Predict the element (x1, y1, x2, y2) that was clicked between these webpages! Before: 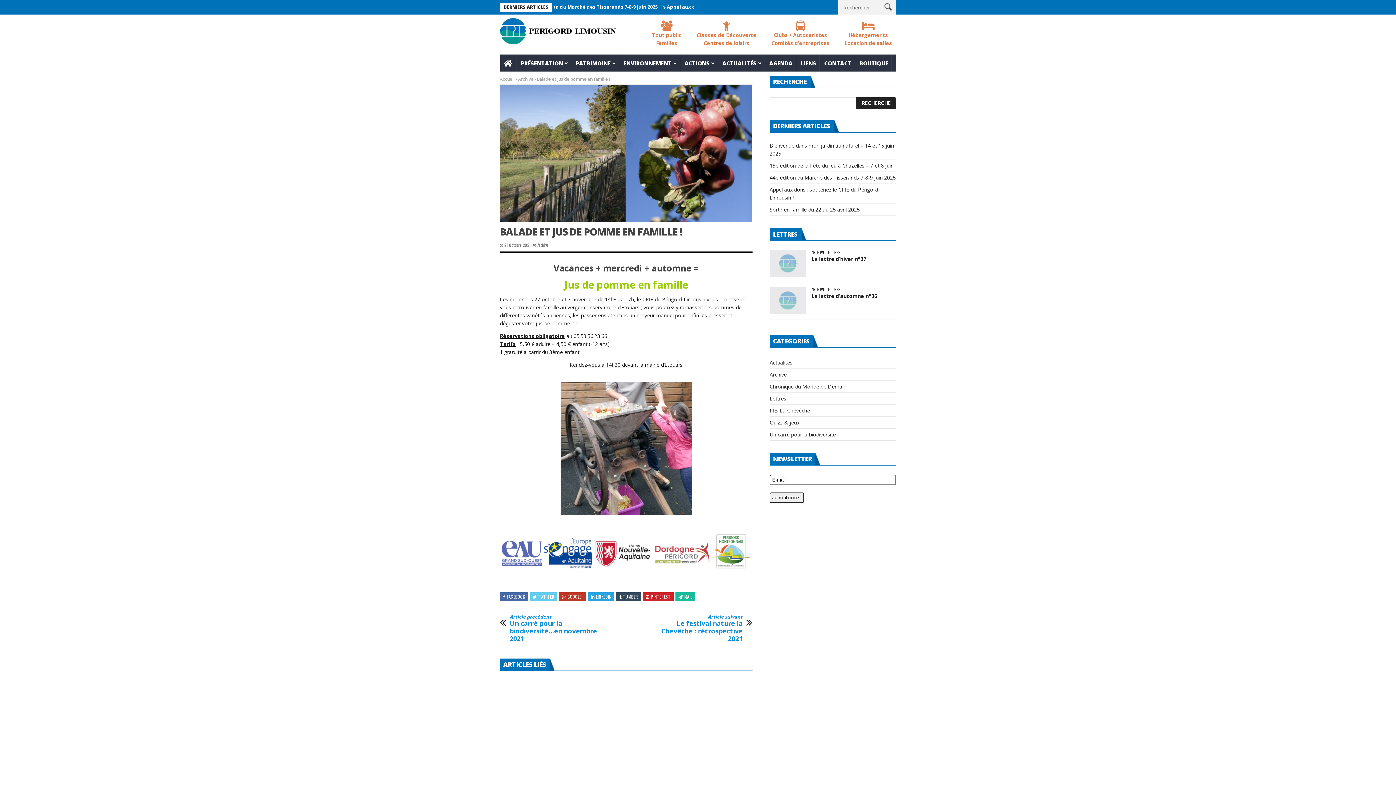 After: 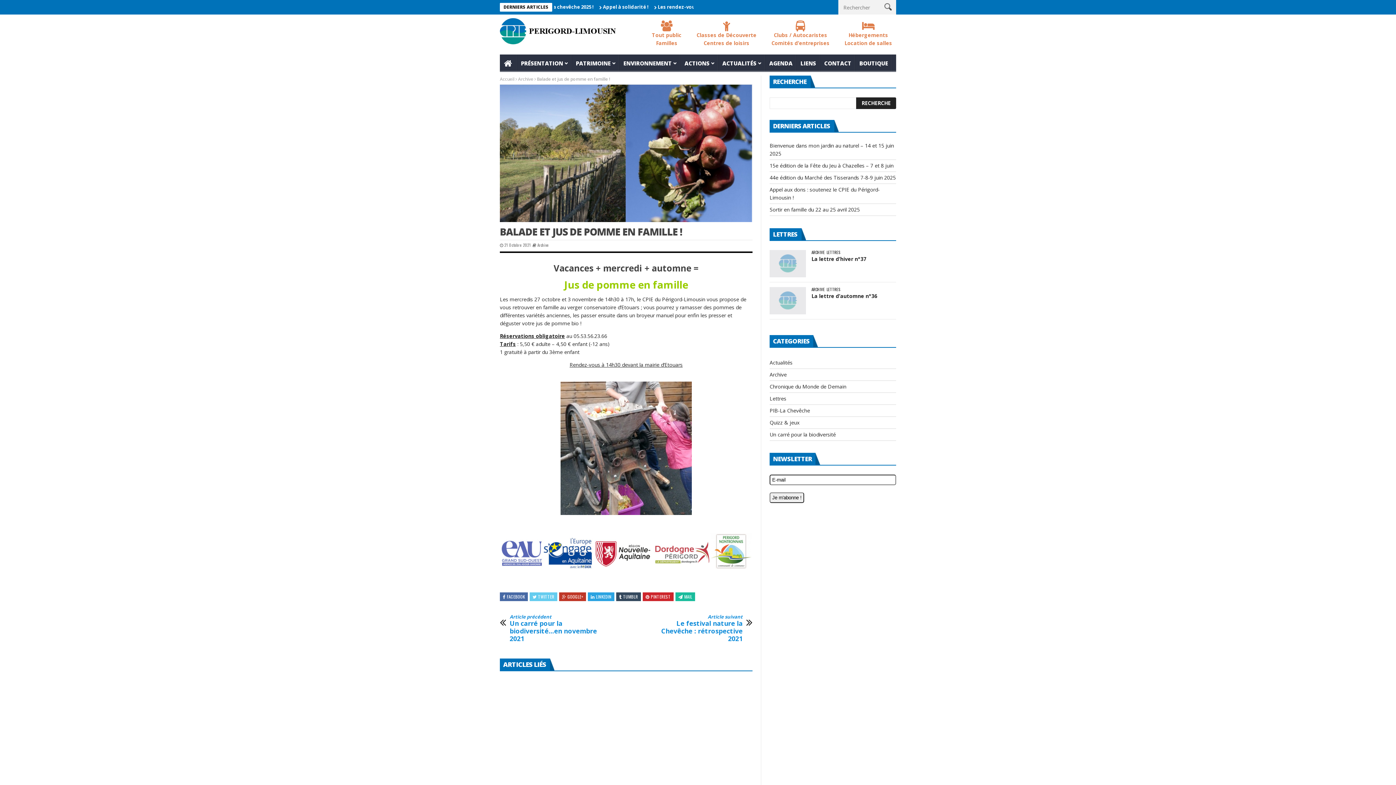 Action: label: TWITTER bbox: (532, 593, 554, 600)